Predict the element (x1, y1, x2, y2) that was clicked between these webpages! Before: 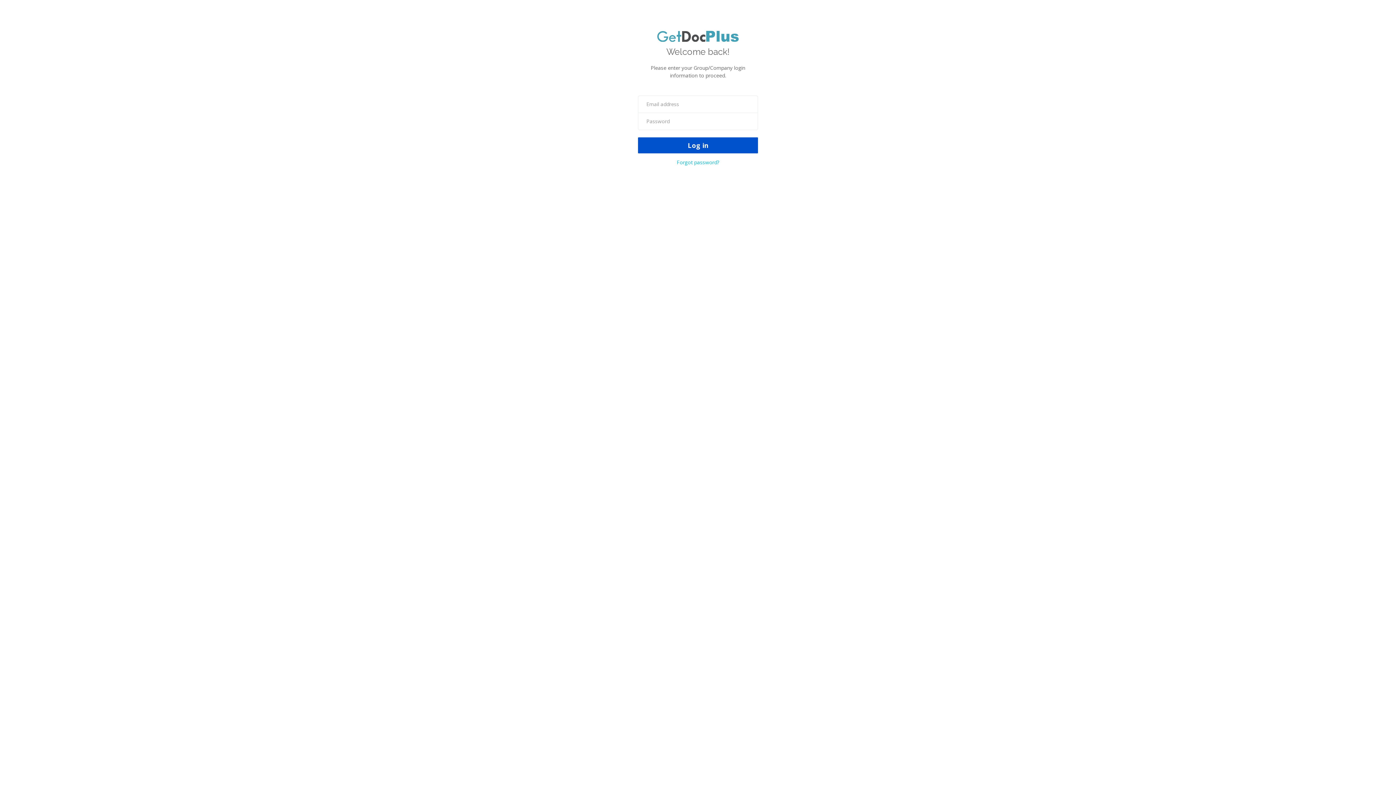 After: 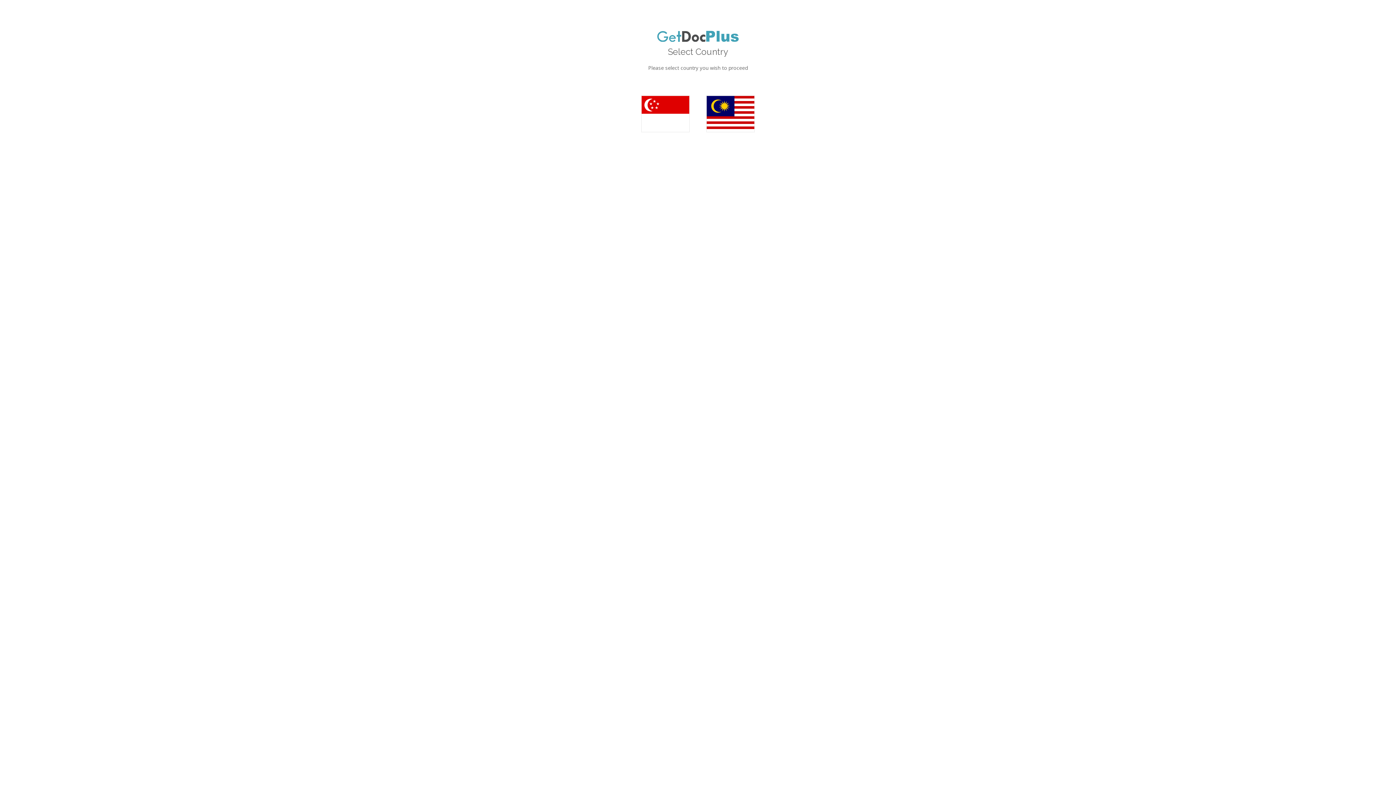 Action: bbox: (657, 32, 738, 39)